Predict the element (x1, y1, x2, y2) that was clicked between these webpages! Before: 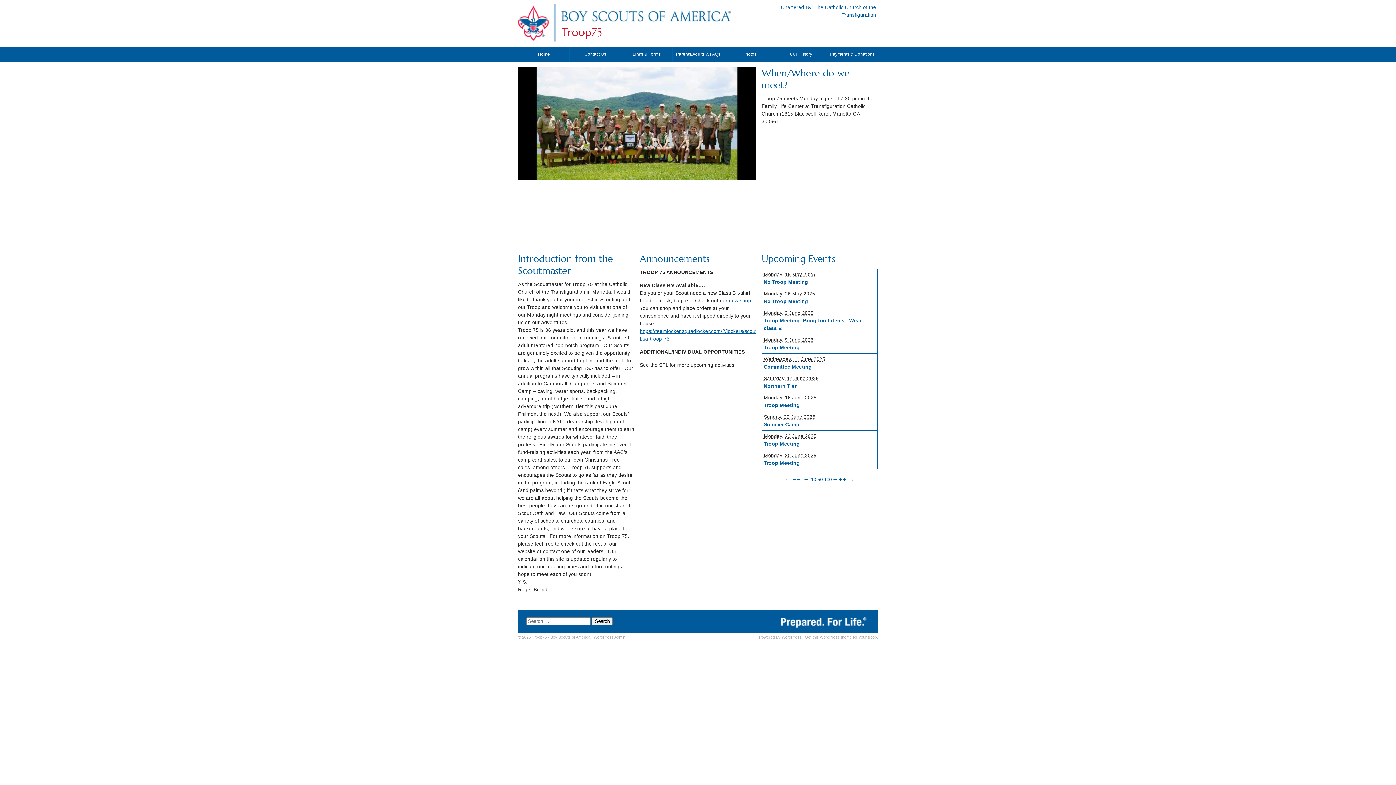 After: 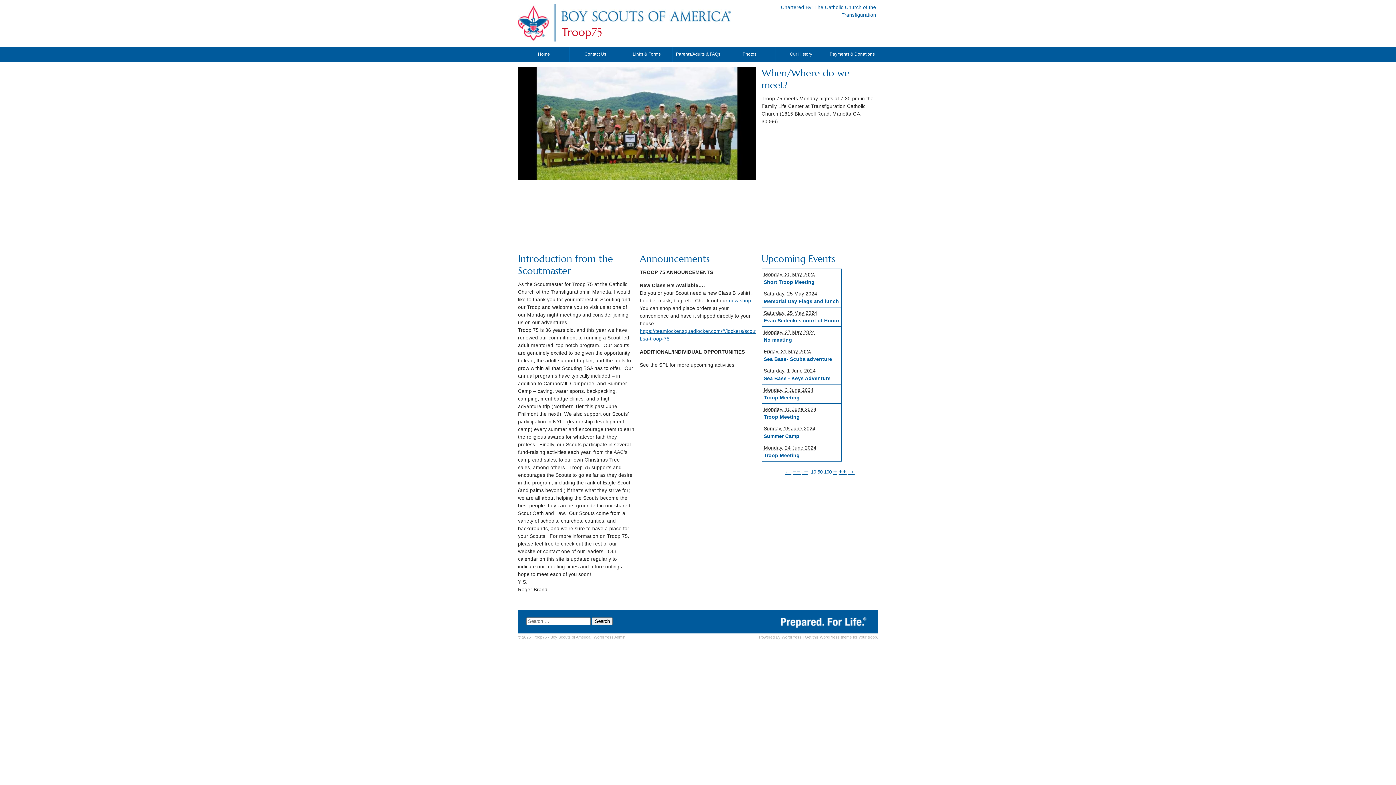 Action: bbox: (785, 476, 791, 483) label: ←